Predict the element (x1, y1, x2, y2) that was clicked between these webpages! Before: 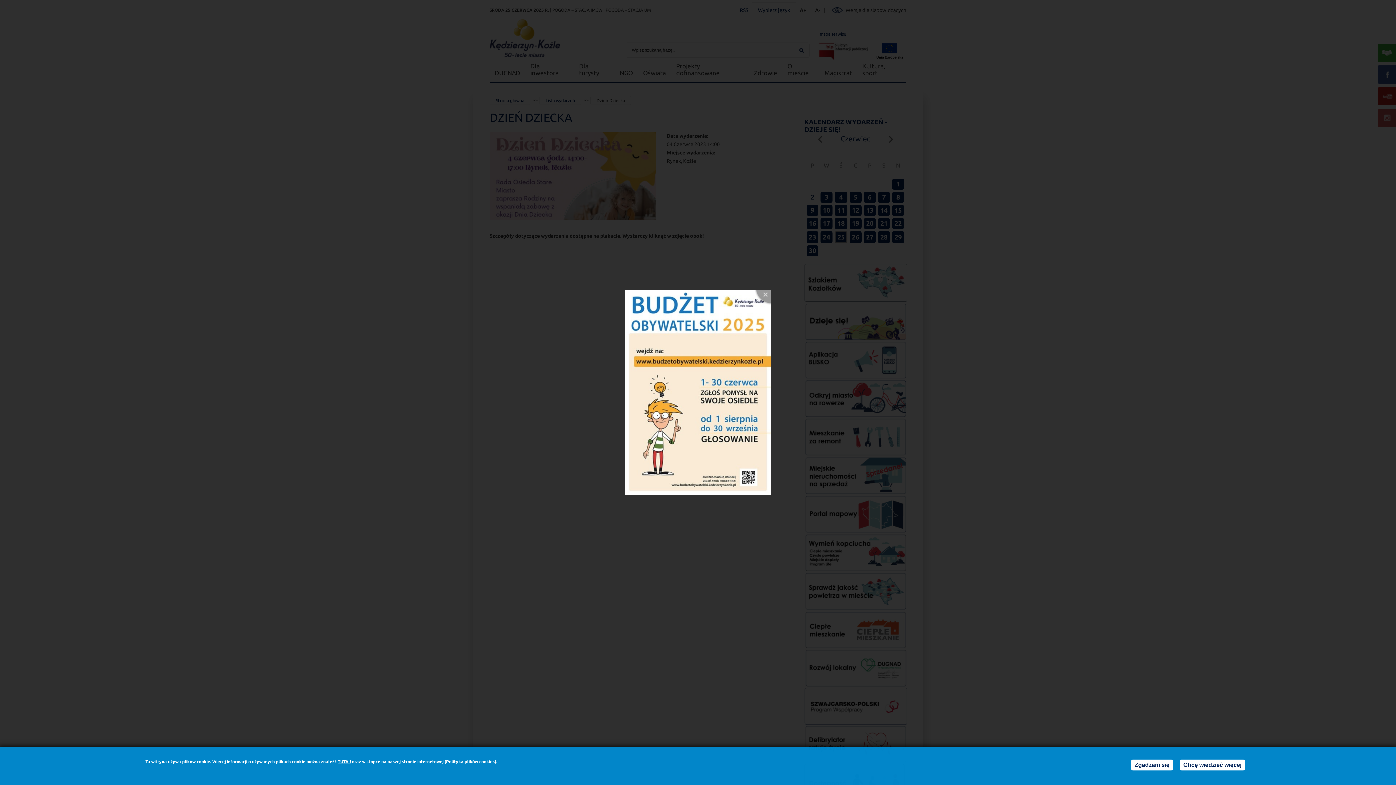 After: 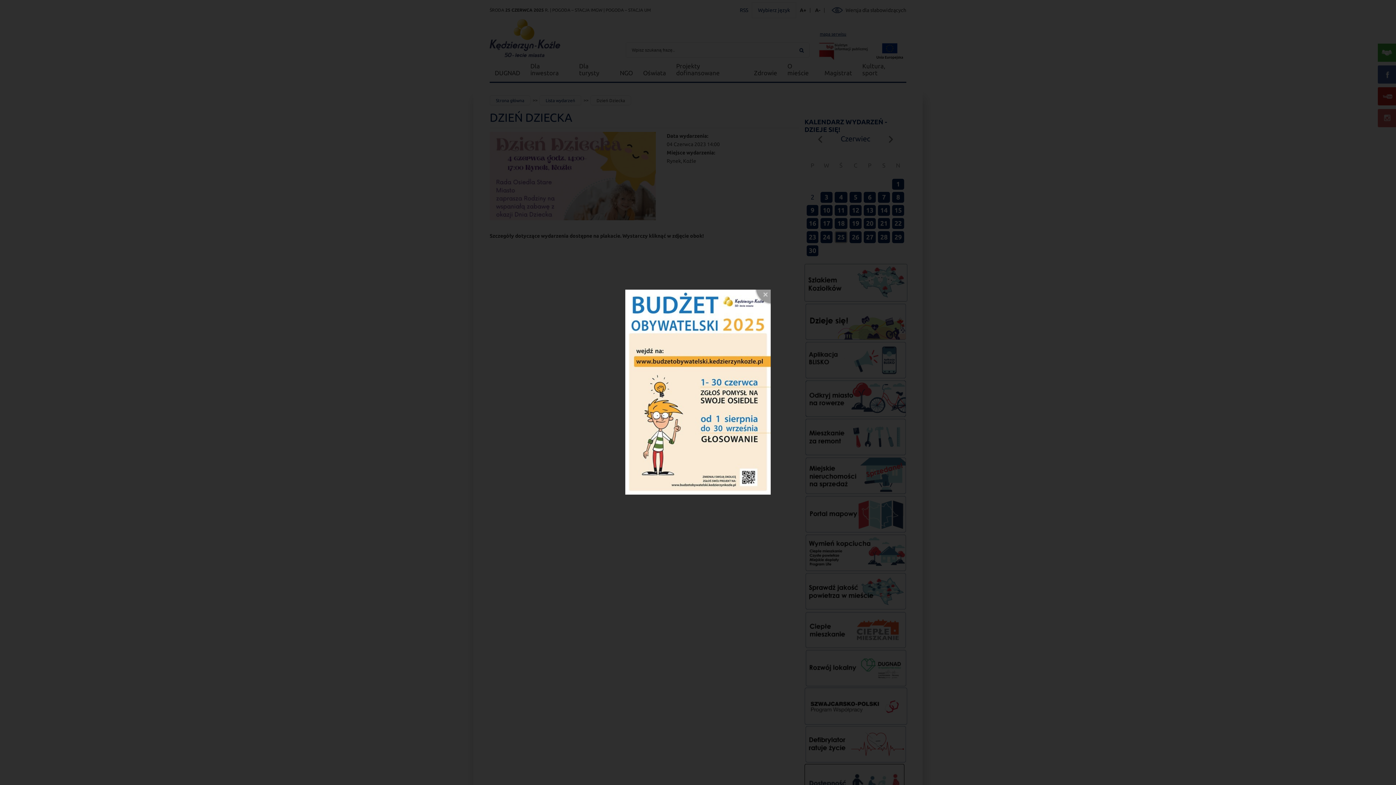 Action: bbox: (1131, 760, 1173, 770) label: Zgadzam się